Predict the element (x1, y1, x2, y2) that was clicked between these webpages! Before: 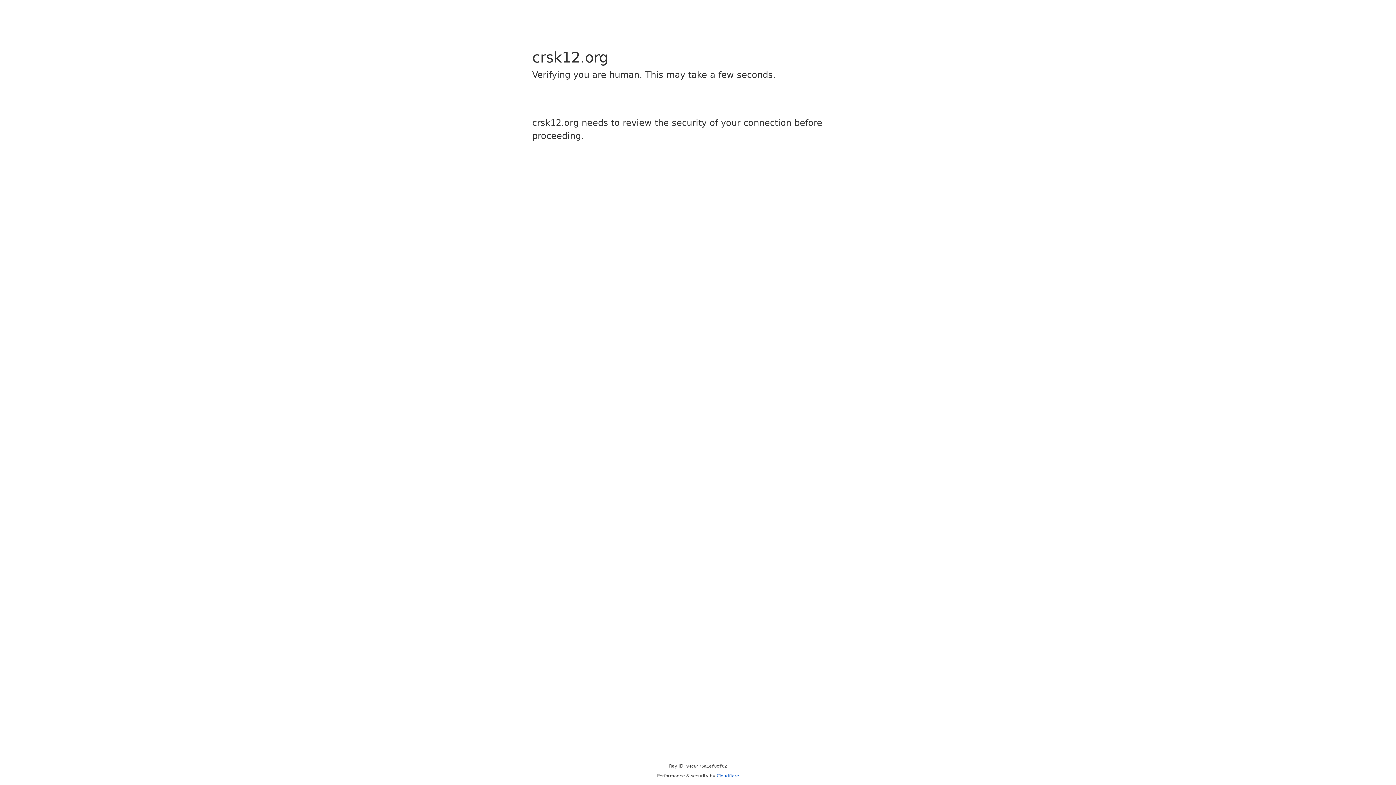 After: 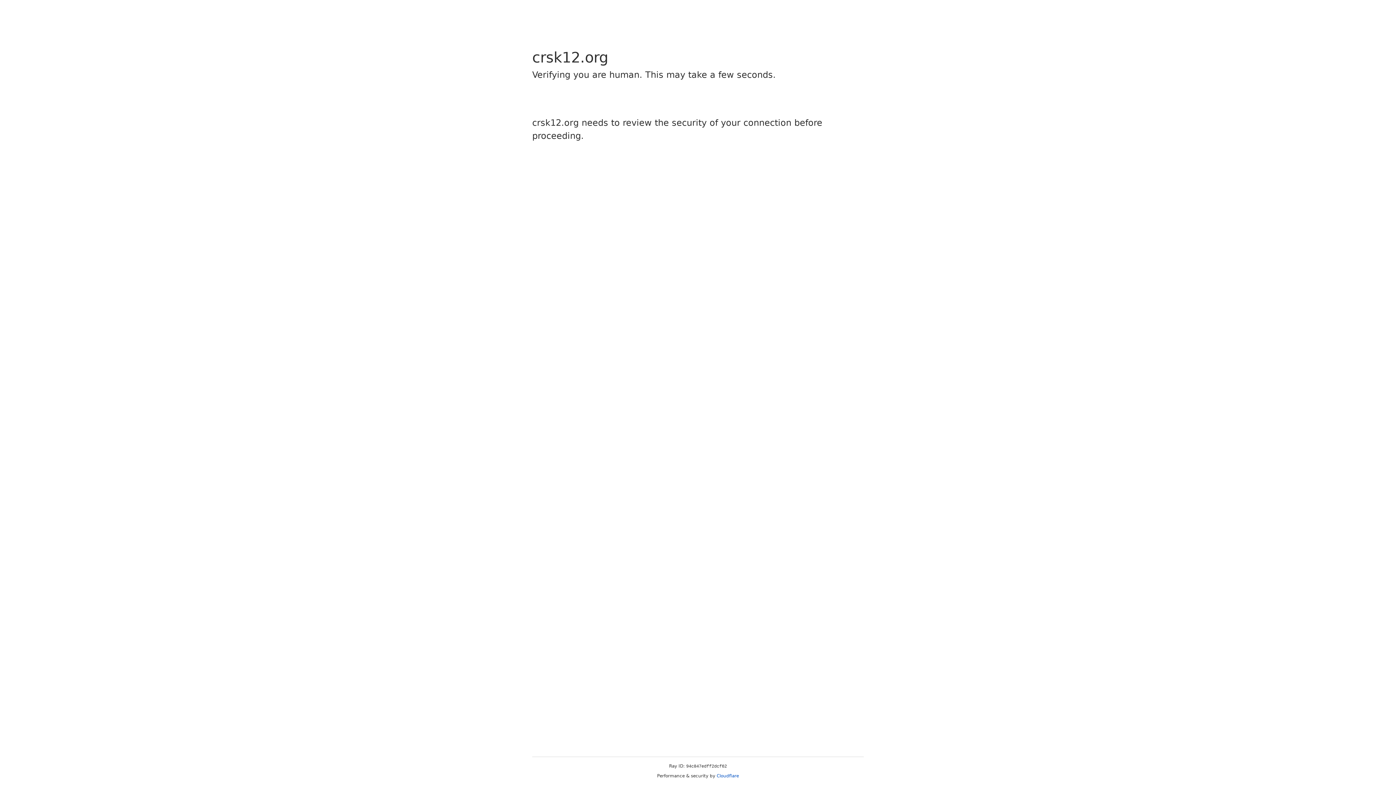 Action: bbox: (716, 773, 739, 778) label: Cloudflare